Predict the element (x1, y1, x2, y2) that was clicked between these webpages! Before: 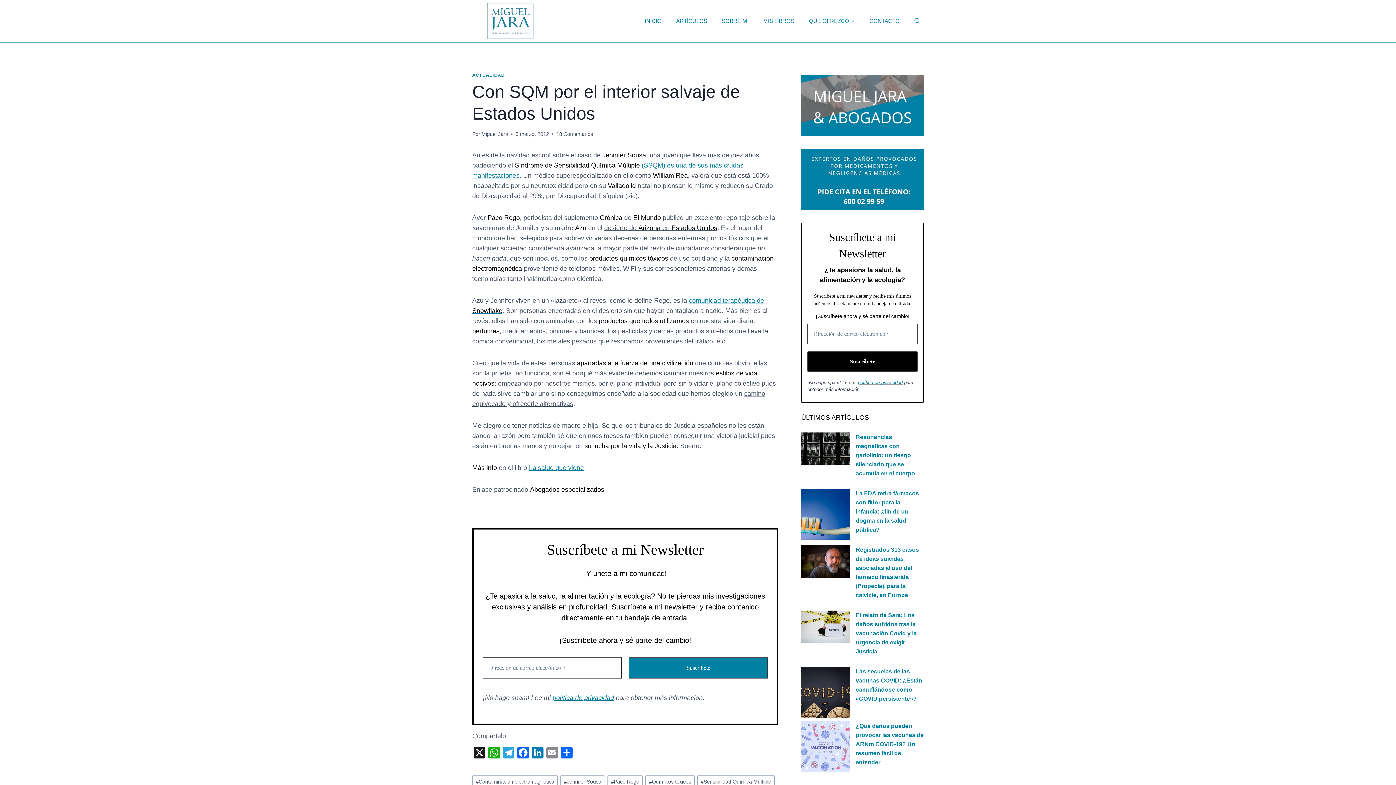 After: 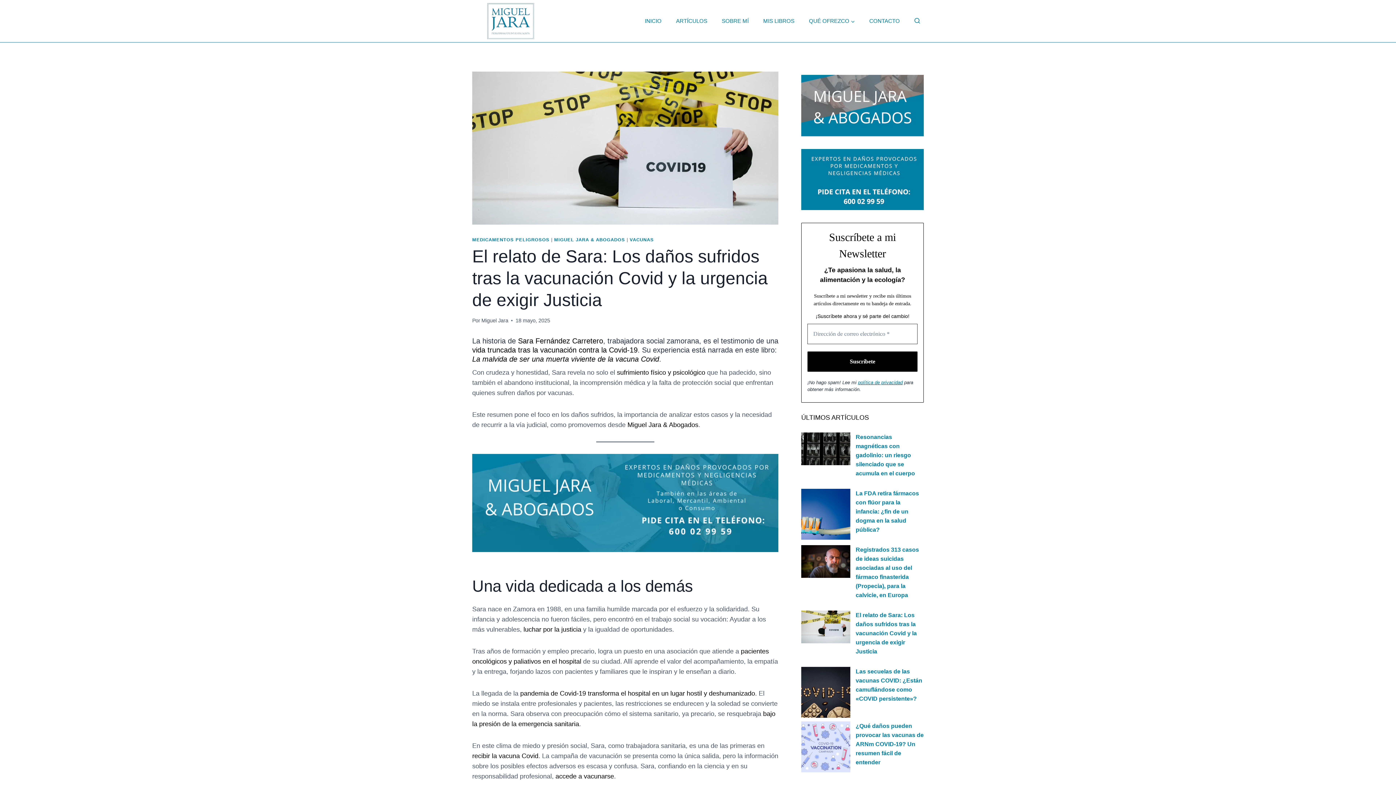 Action: bbox: (855, 610, 923, 656) label: El relato de Sara: Los daños sufridos tras la vacunación Covid y la urgencia de exigir Justicia